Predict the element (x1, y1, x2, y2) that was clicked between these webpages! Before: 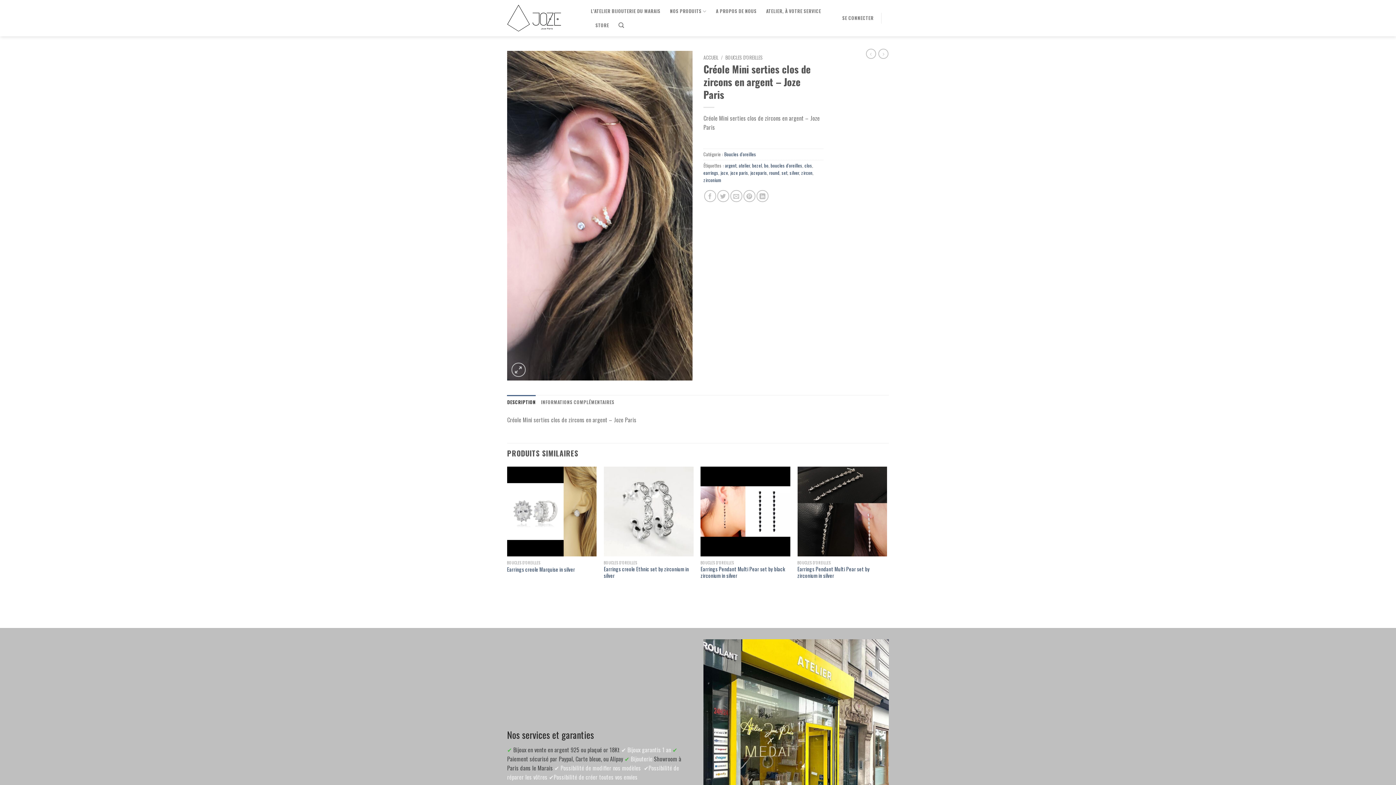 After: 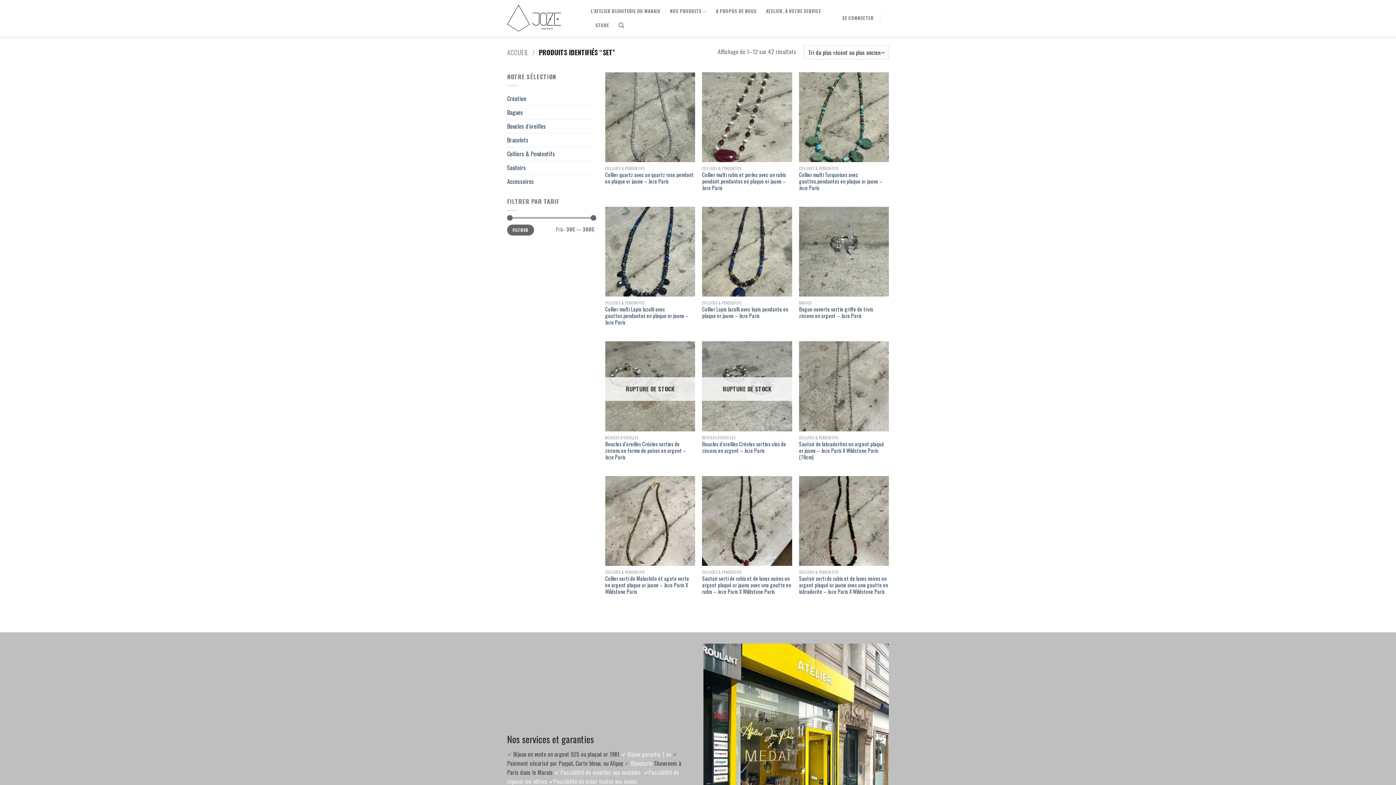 Action: bbox: (781, 169, 787, 176) label: set